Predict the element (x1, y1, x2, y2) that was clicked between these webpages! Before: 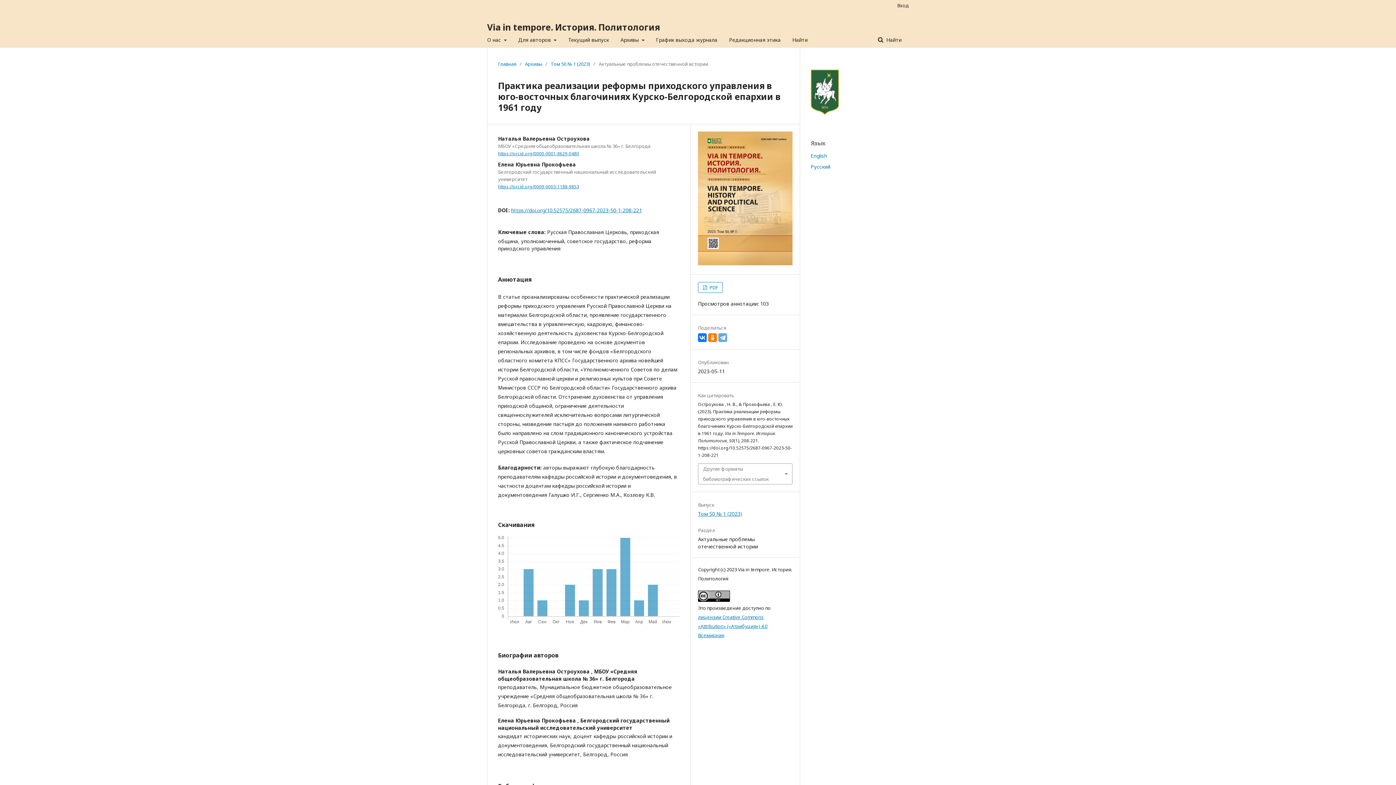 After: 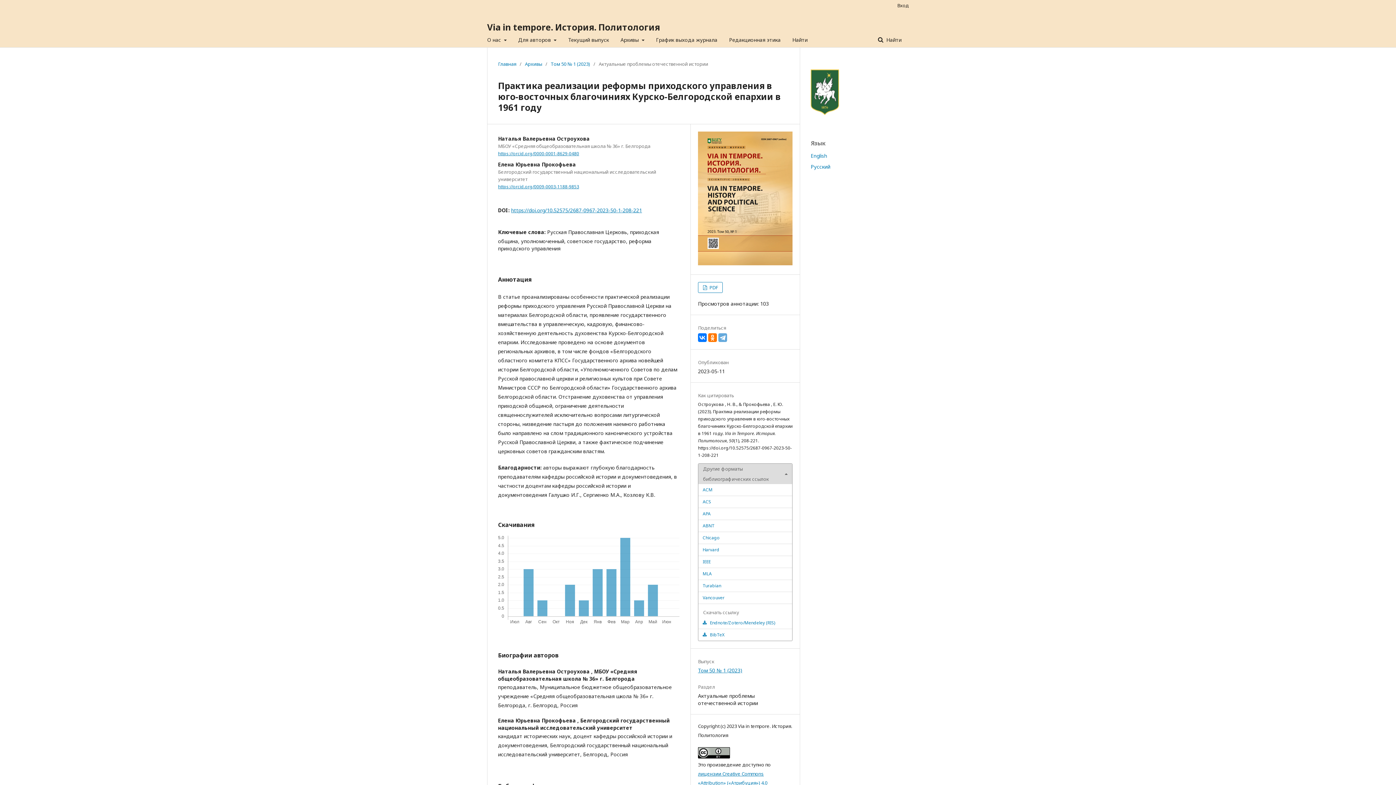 Action: label: Другие форматы библиографических ссылок bbox: (698, 463, 792, 484)